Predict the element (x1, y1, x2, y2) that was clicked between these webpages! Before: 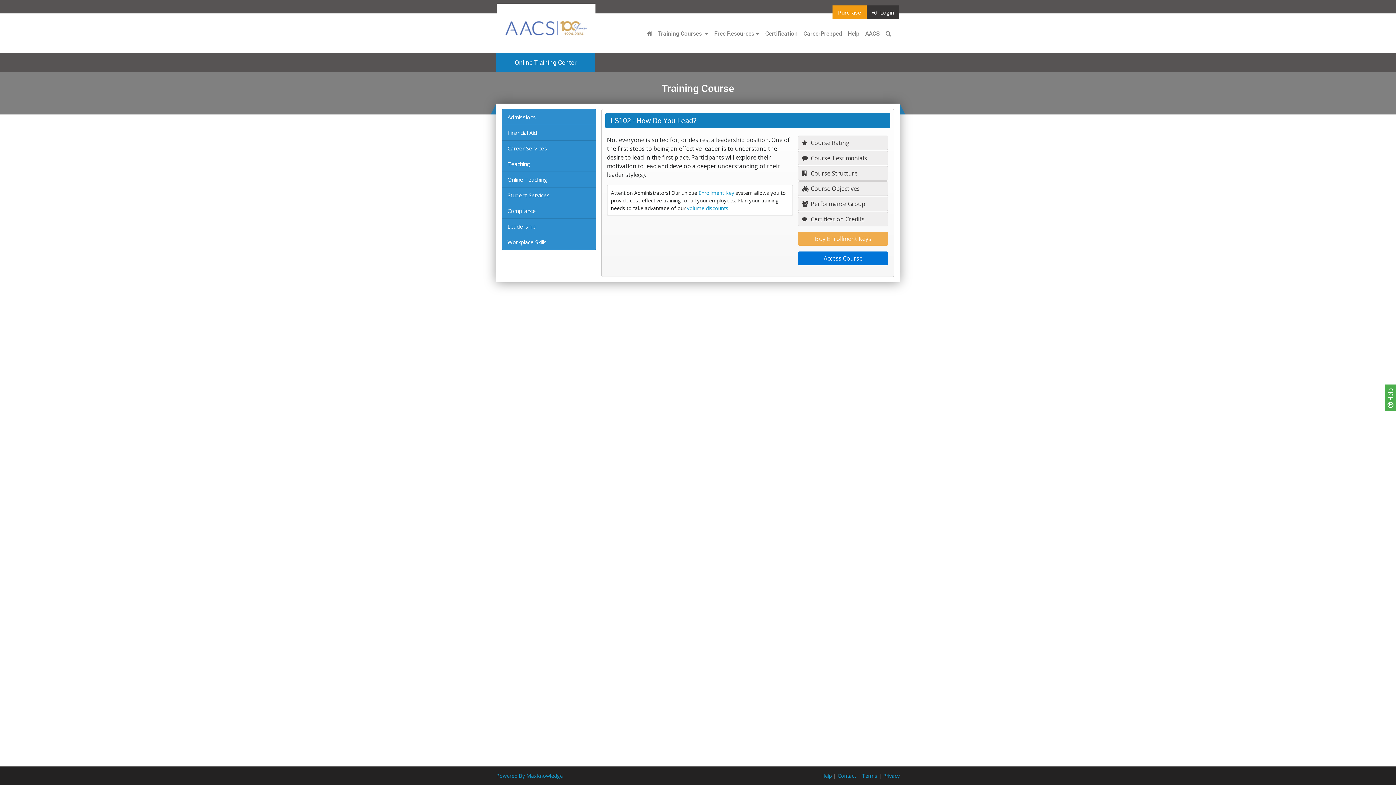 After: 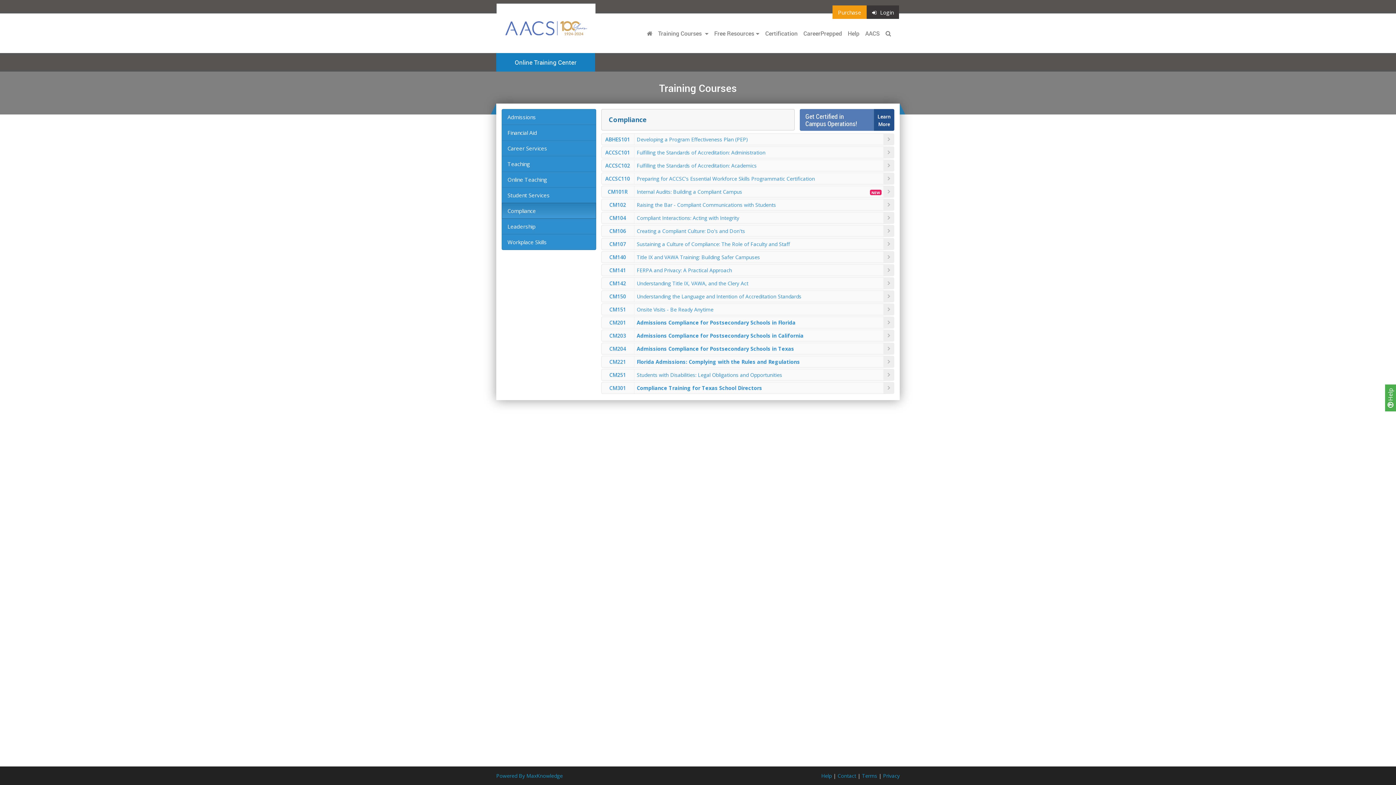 Action: label: Compliance bbox: (501, 202, 596, 218)